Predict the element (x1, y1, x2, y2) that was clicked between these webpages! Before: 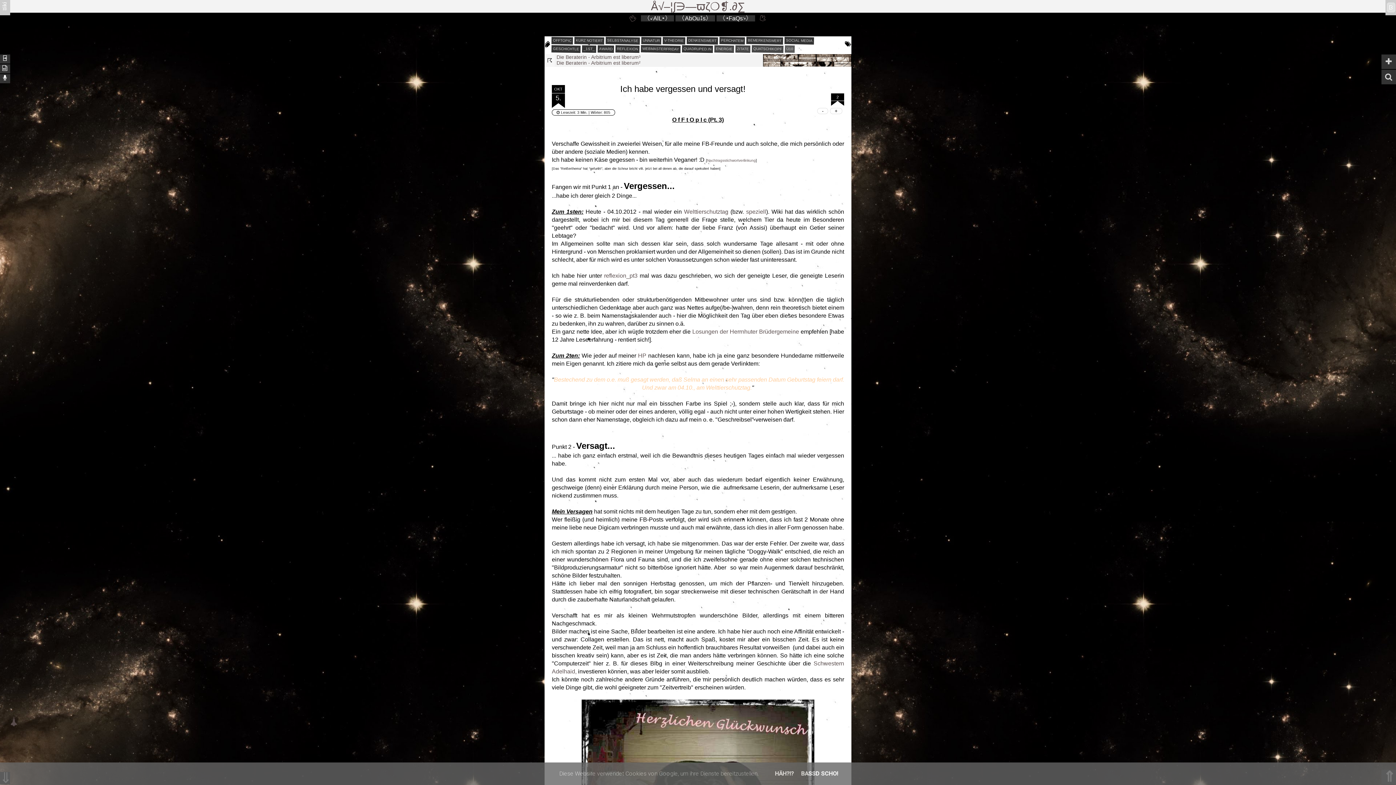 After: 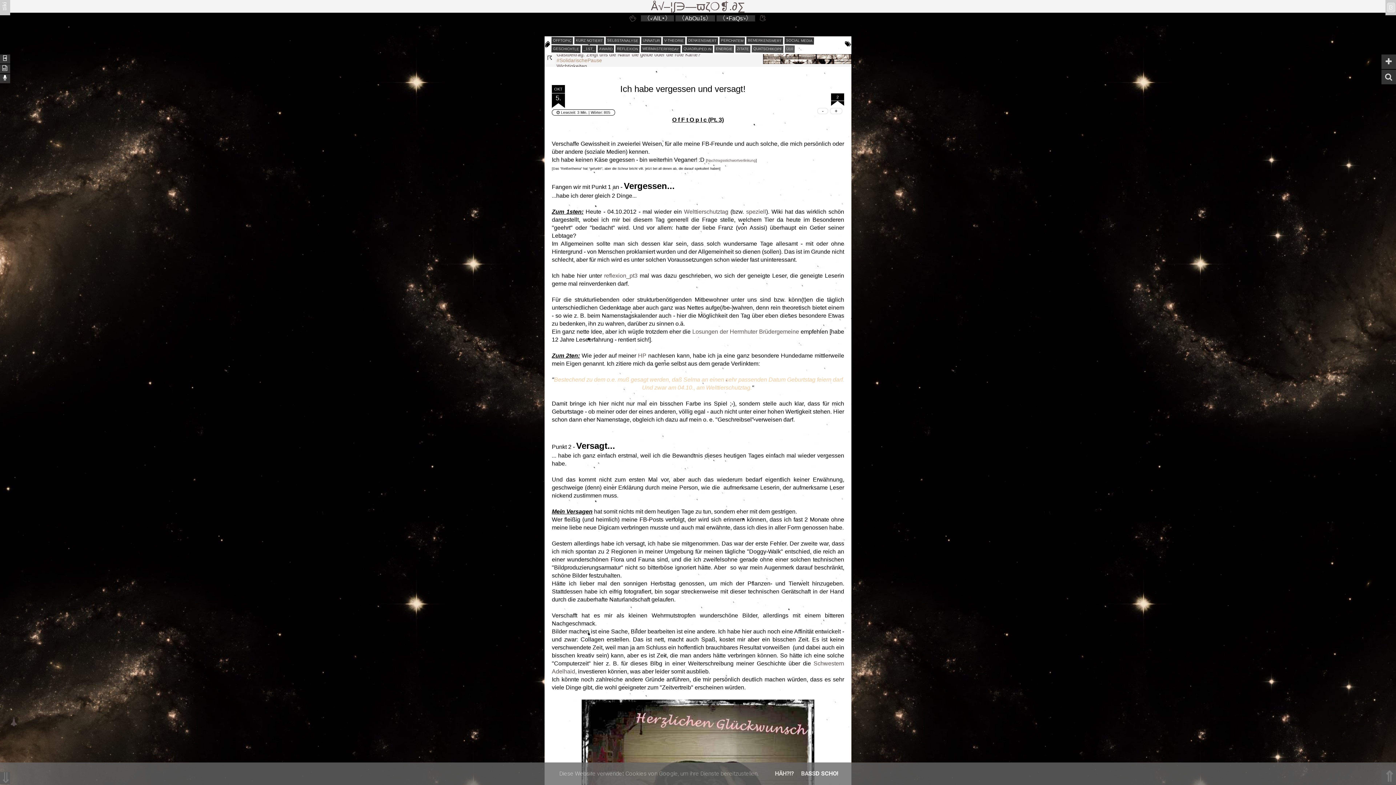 Action: bbox: (556, 60, 602, 66) label: #SolidarischePause